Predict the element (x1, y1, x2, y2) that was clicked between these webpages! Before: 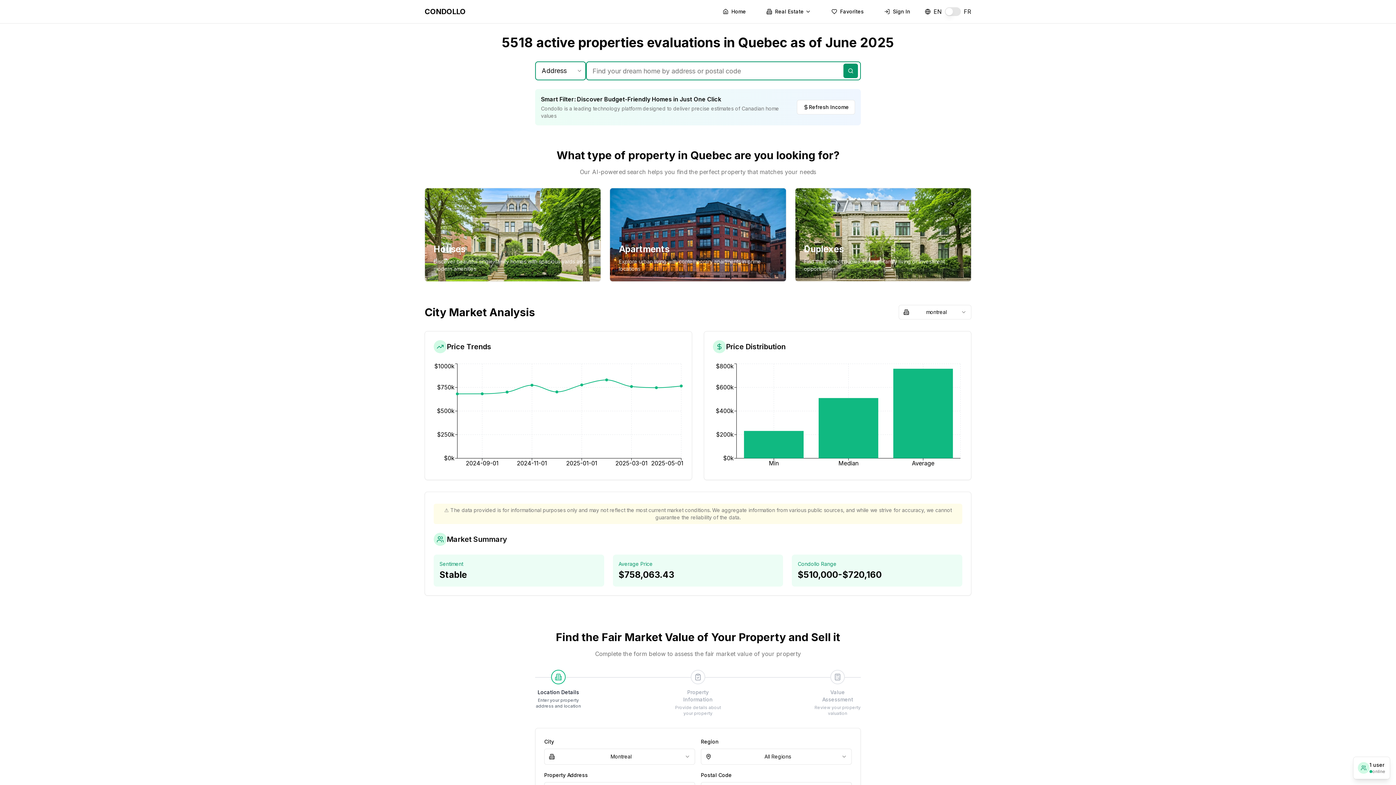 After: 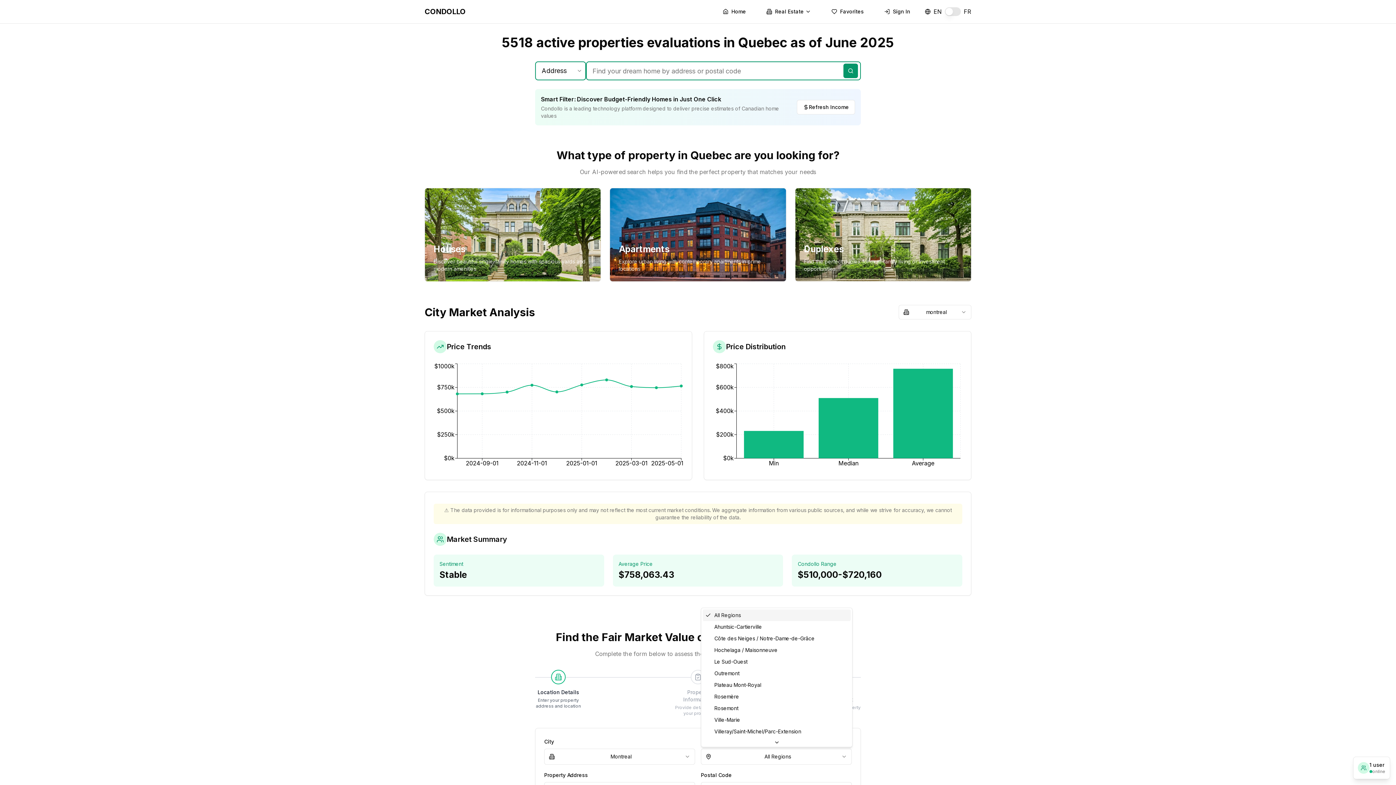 Action: bbox: (701, 749, 852, 765) label: All Regions